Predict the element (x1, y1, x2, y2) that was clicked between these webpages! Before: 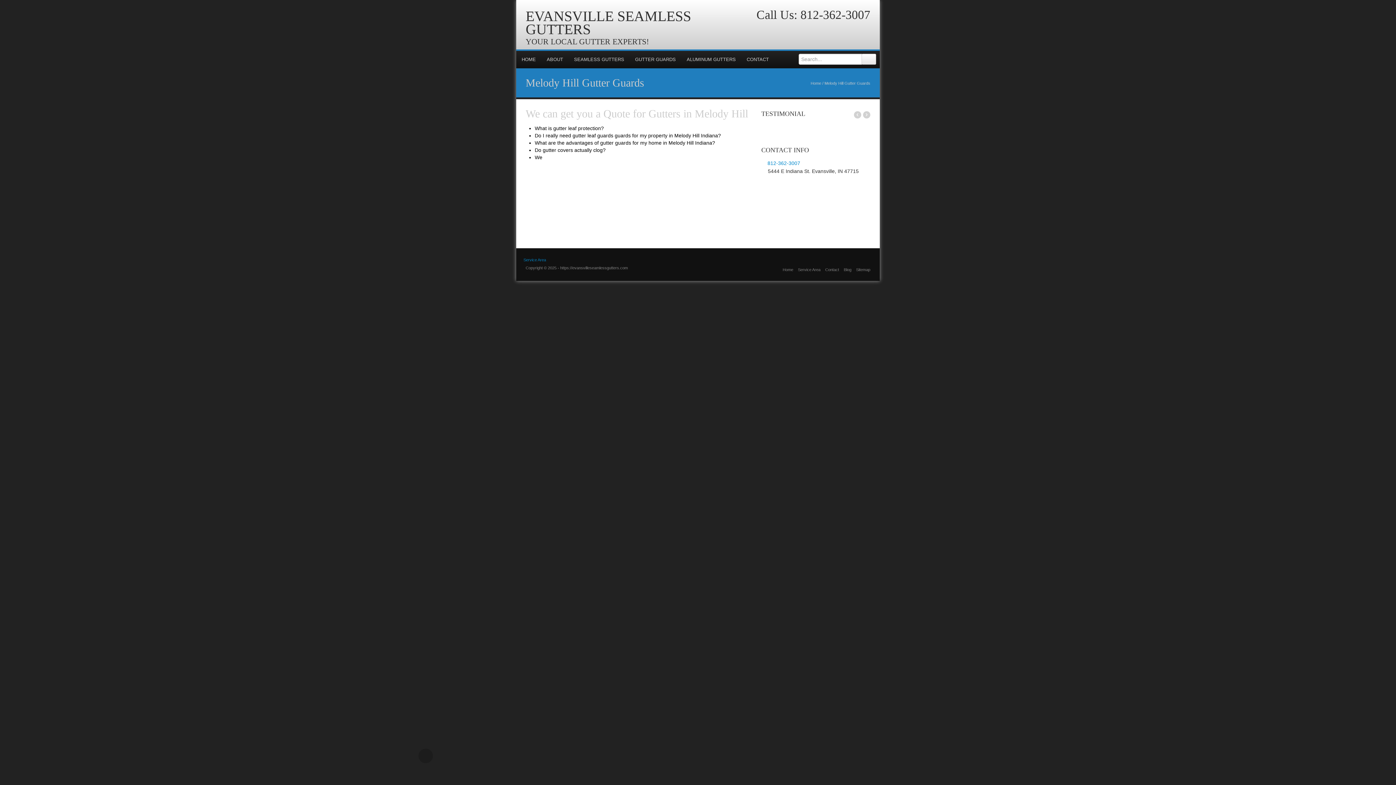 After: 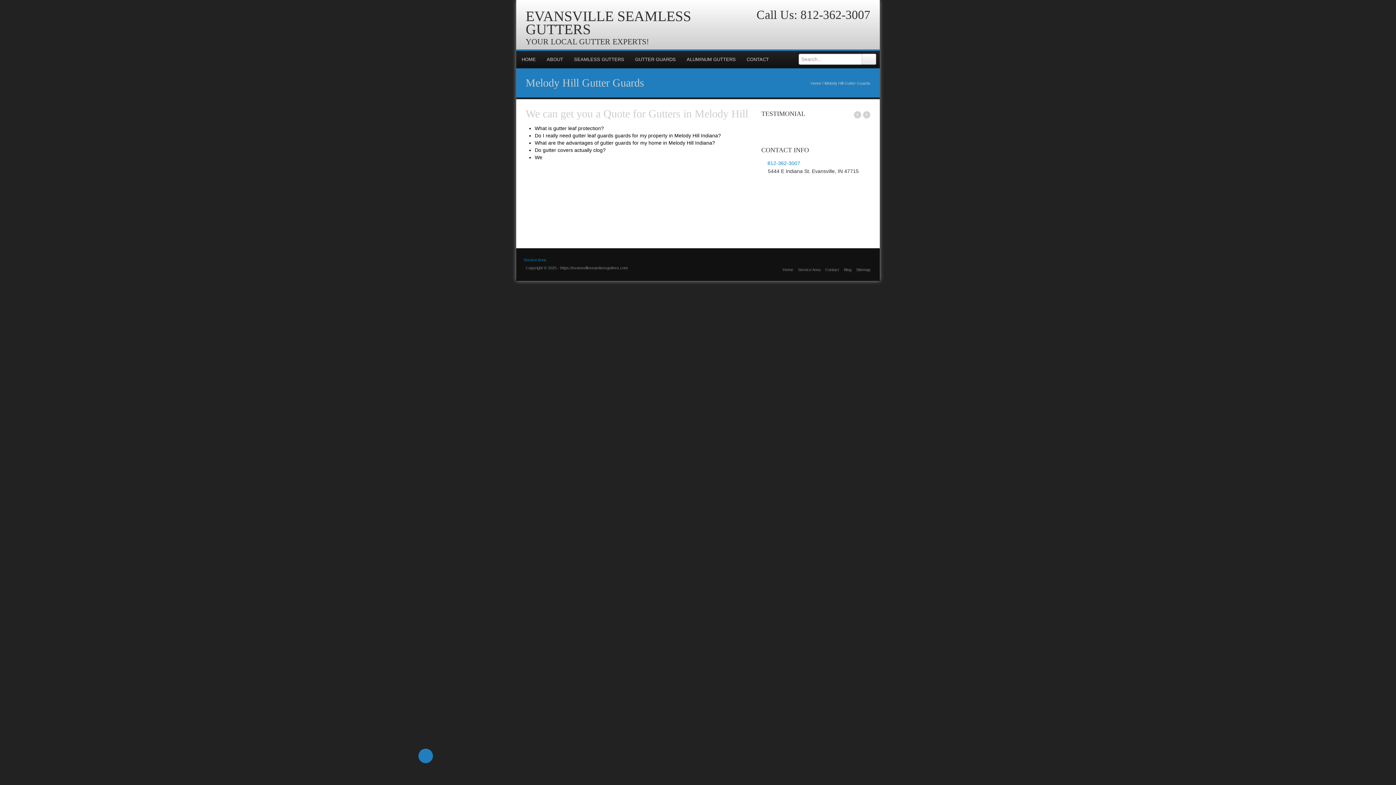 Action: bbox: (418, 749, 433, 763)